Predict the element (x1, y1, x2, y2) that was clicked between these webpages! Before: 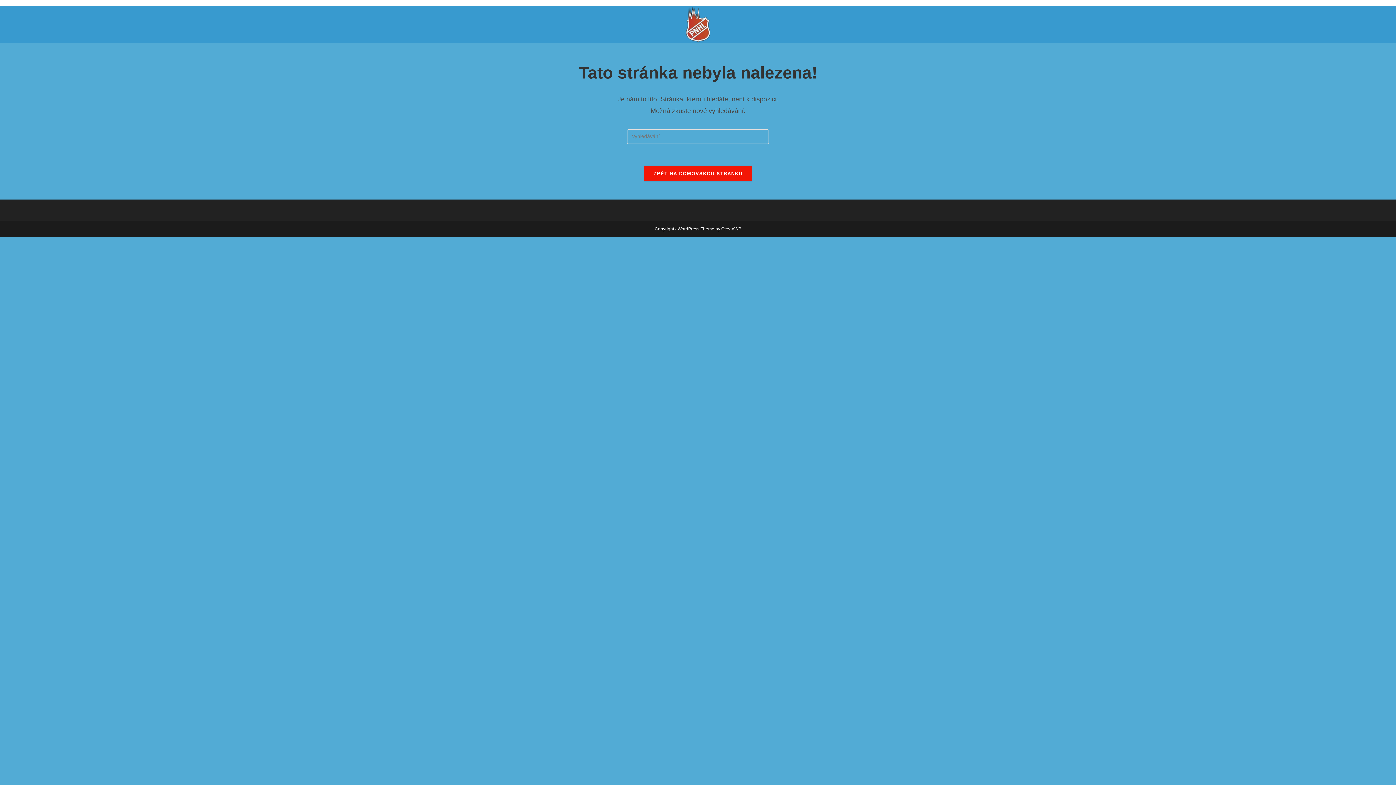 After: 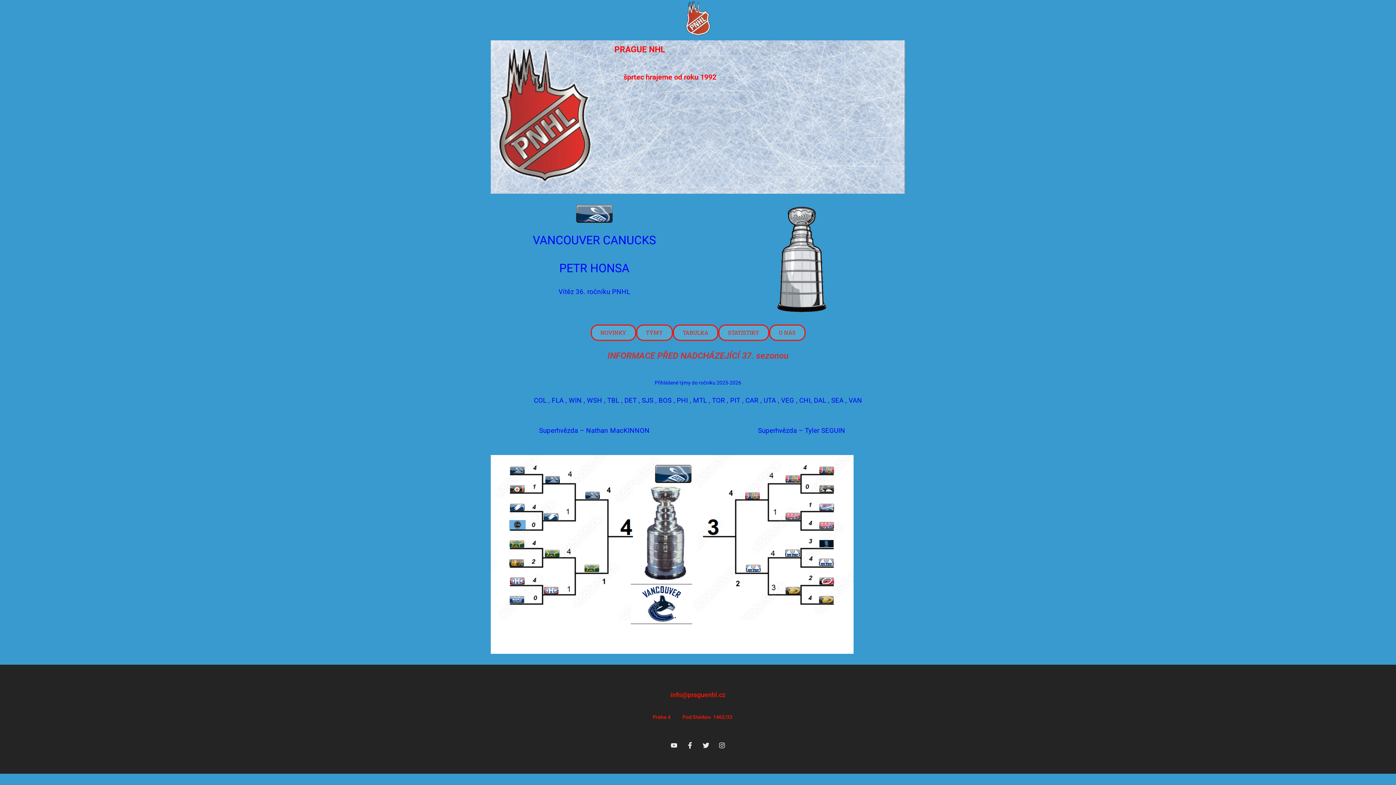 Action: bbox: (685, 21, 711, 26)